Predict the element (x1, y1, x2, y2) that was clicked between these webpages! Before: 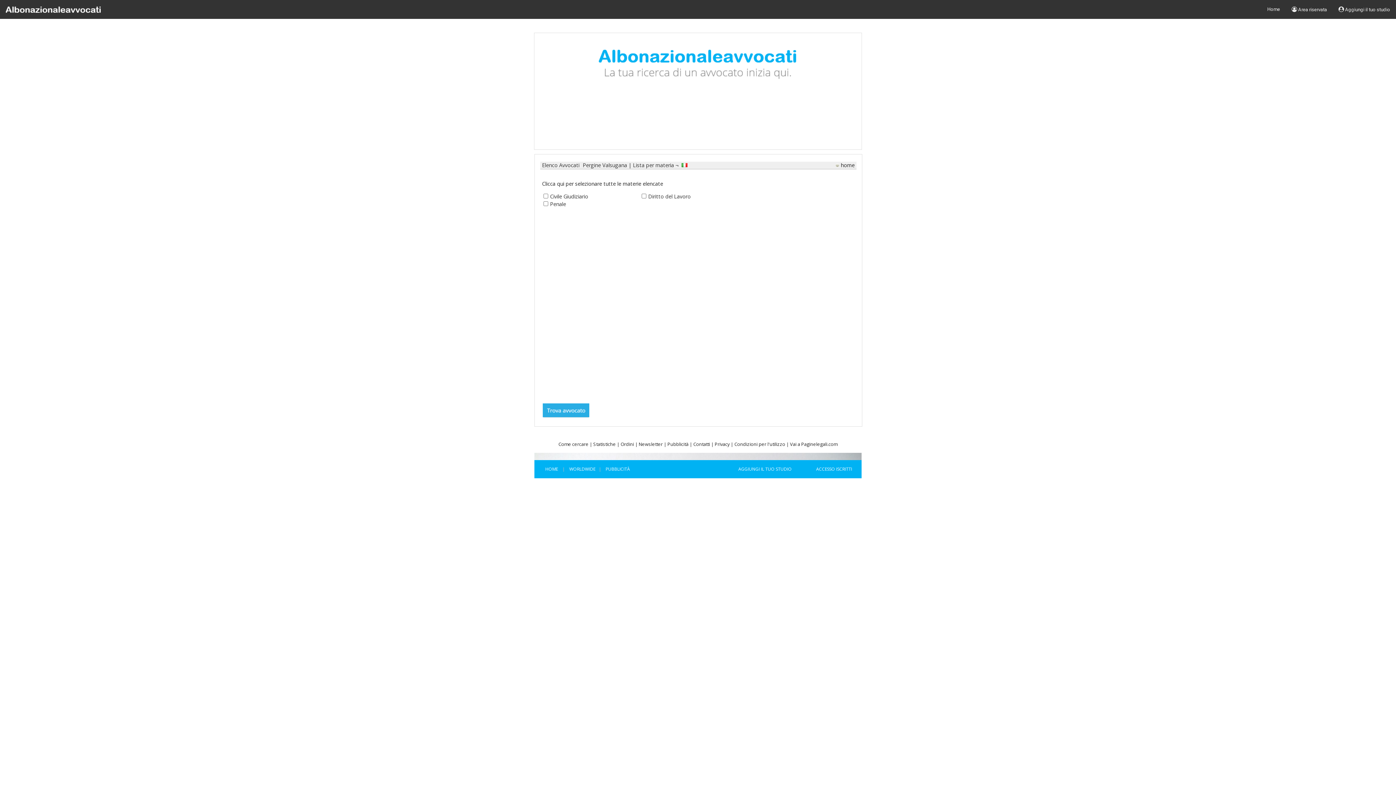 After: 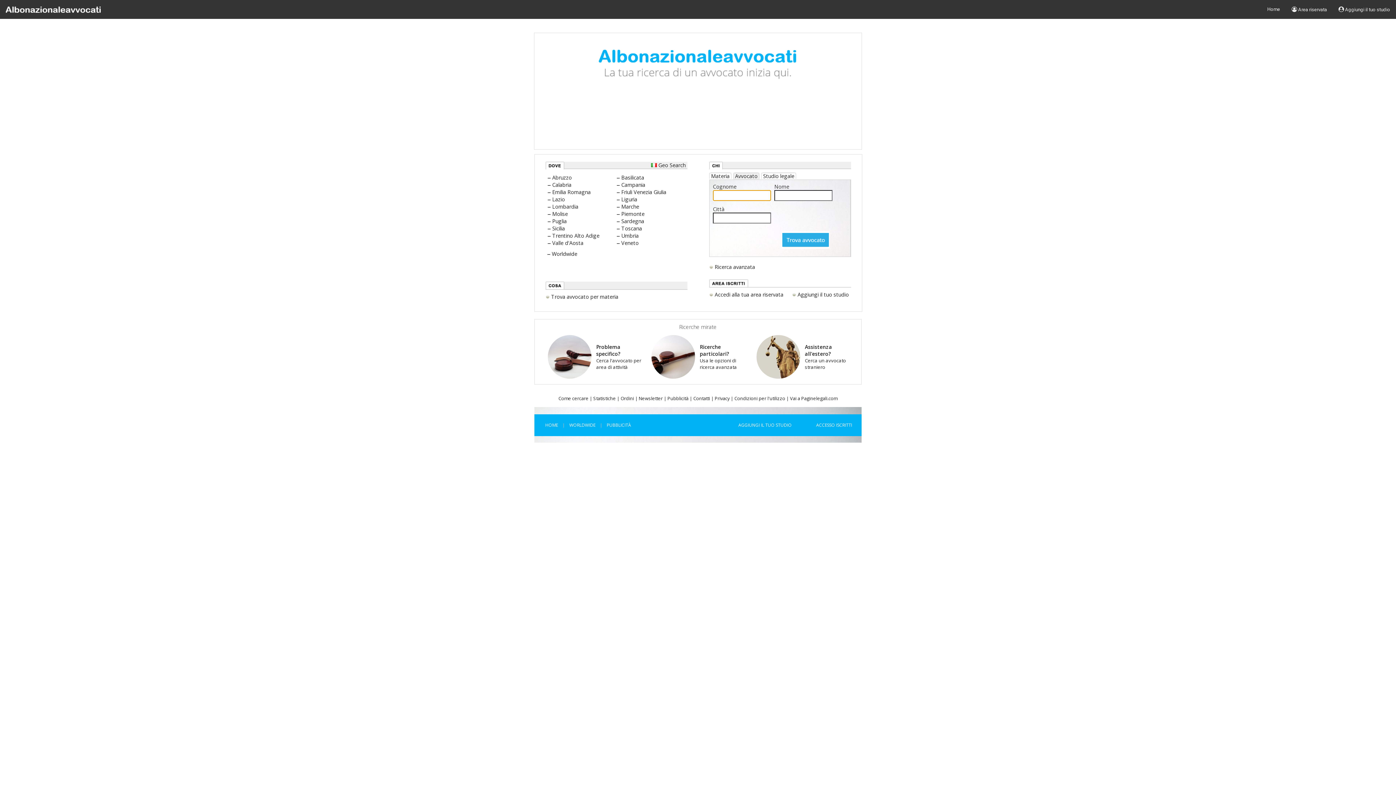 Action: bbox: (841, 161, 854, 168) label: home